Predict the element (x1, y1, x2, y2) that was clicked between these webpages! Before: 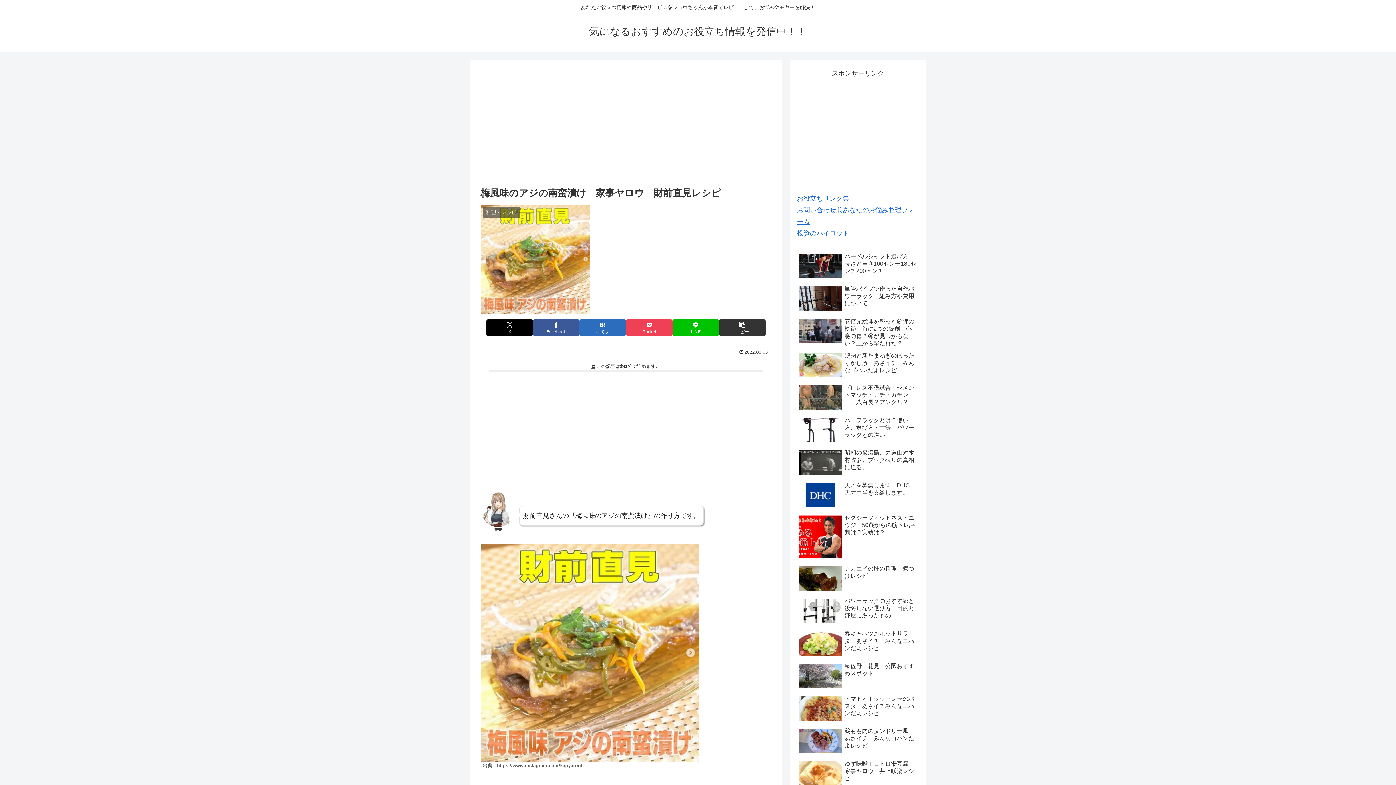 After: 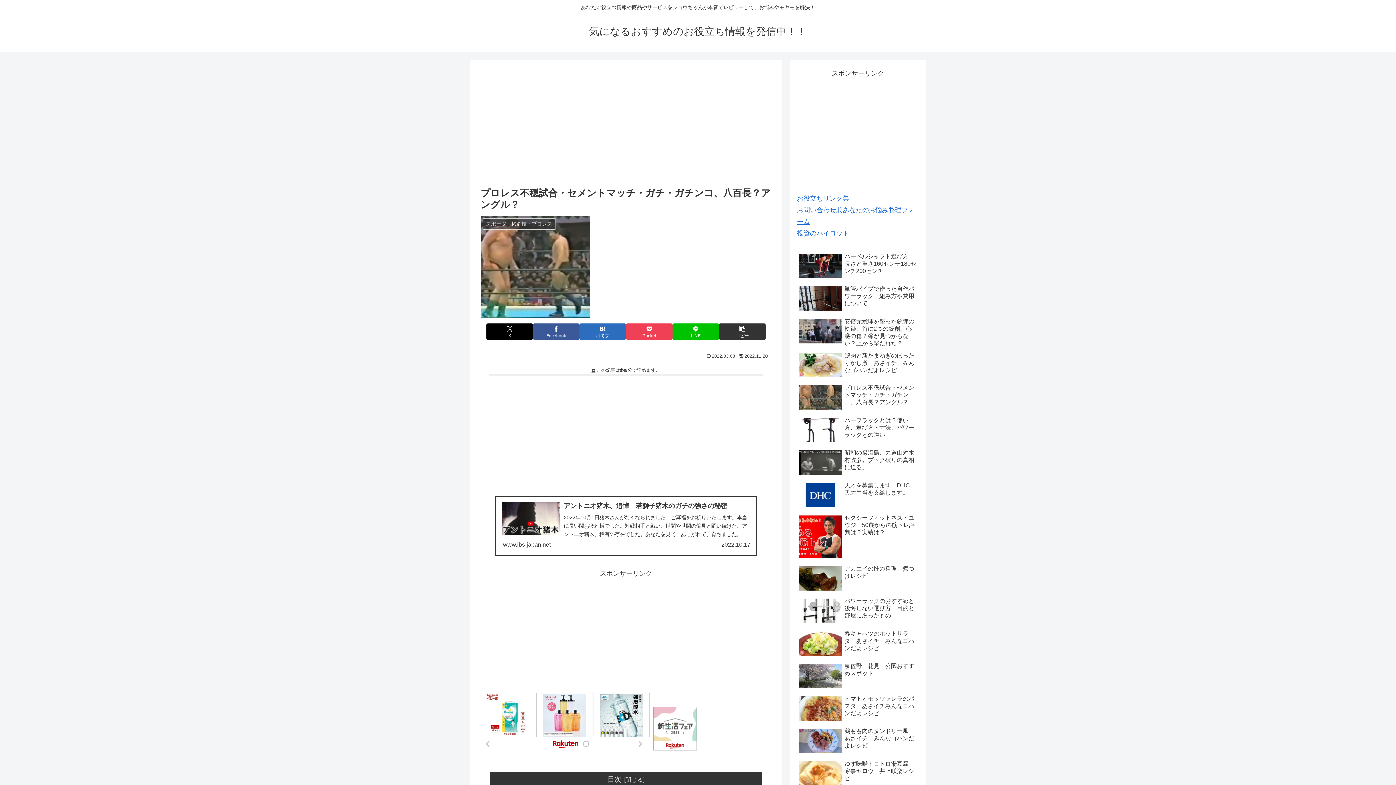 Action: label: プロレス不穏試合・セメントマッチ・ガチ・ガチンコ、八百長？アングル？ bbox: (797, 382, 919, 413)